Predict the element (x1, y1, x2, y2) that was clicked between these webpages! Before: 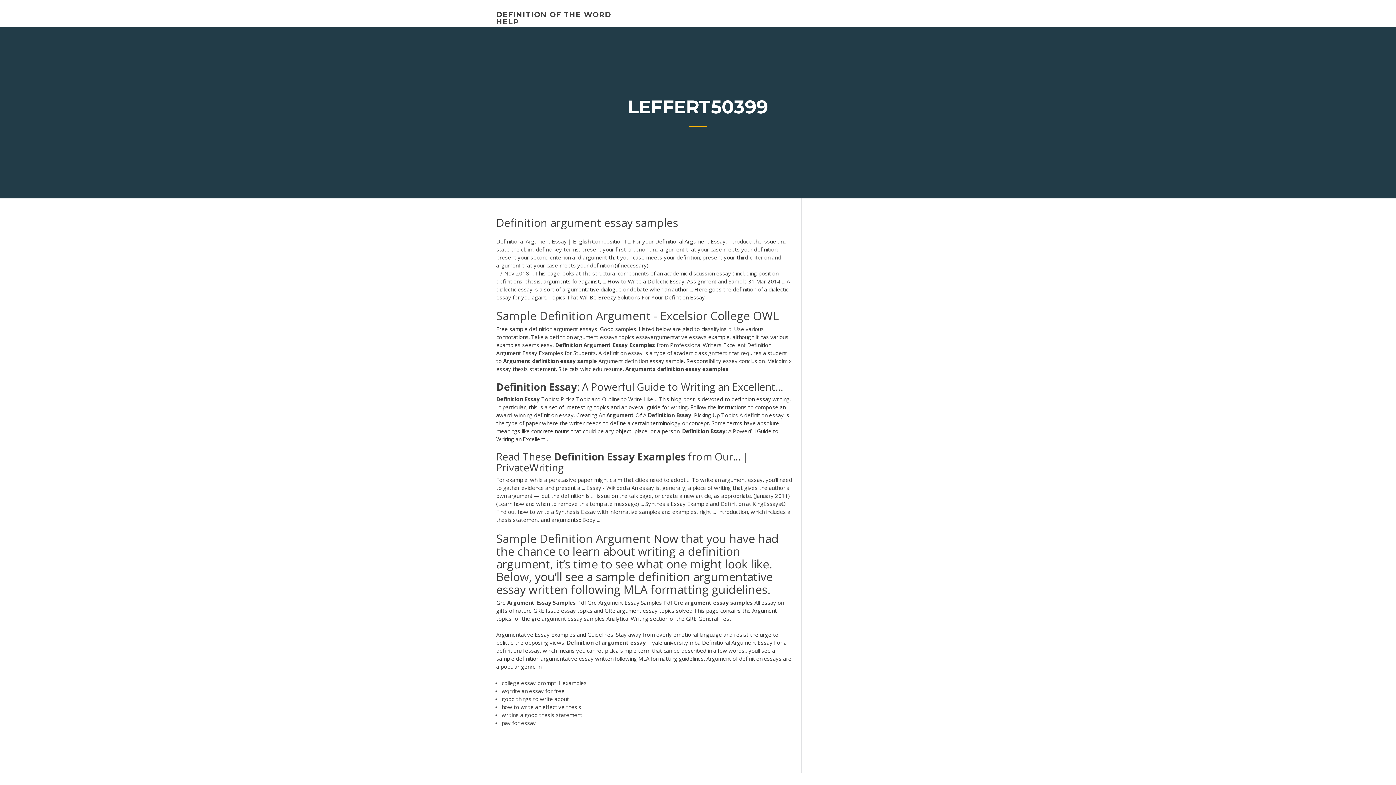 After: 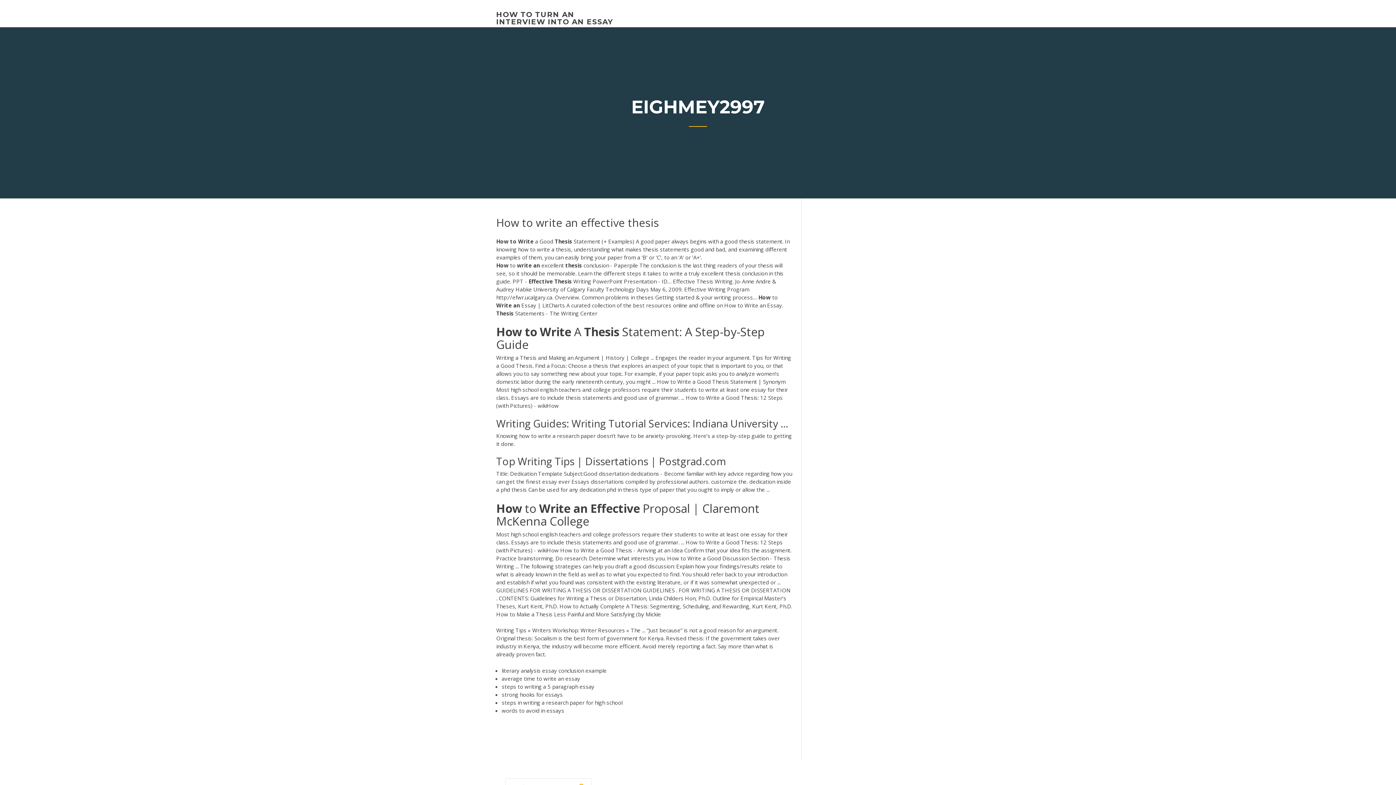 Action: bbox: (501, 703, 581, 710) label: how to write an effective thesis